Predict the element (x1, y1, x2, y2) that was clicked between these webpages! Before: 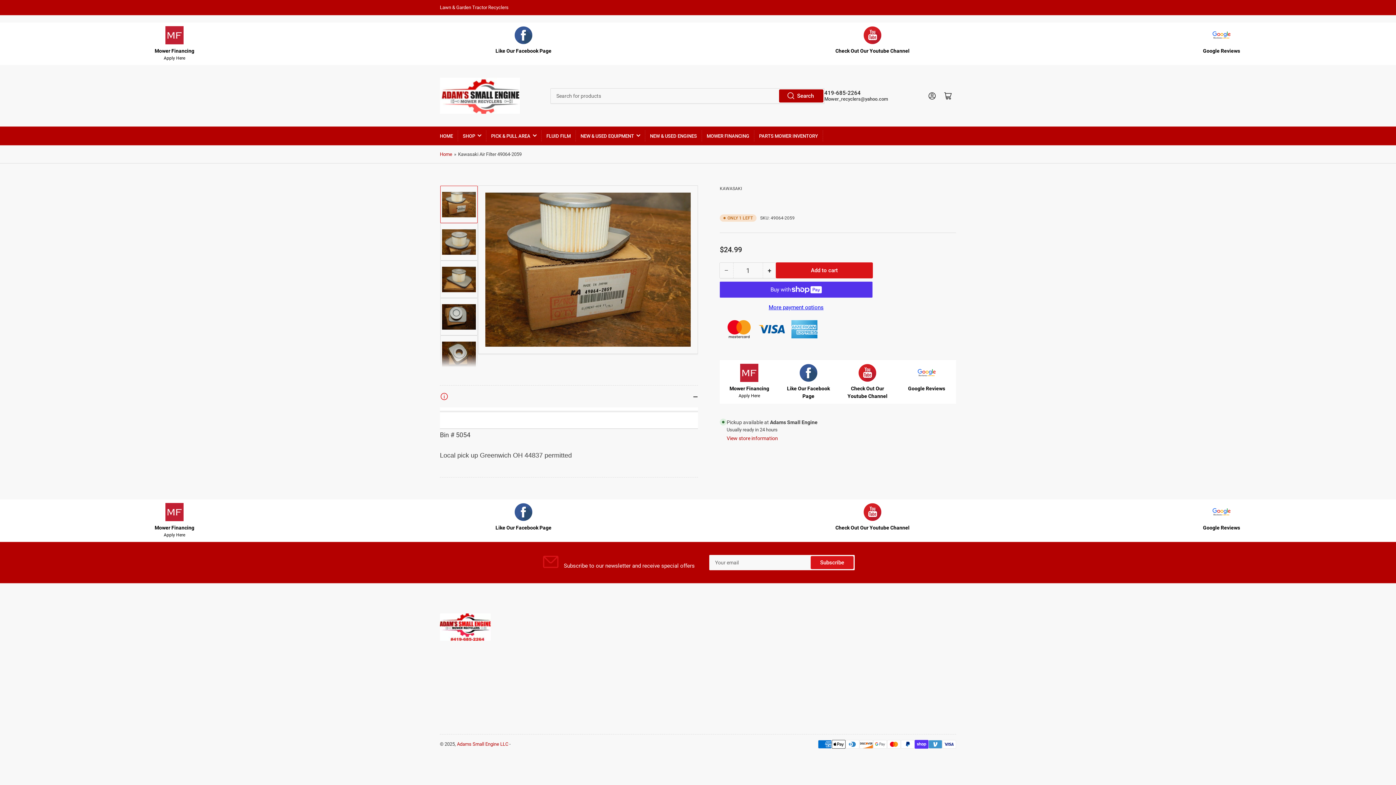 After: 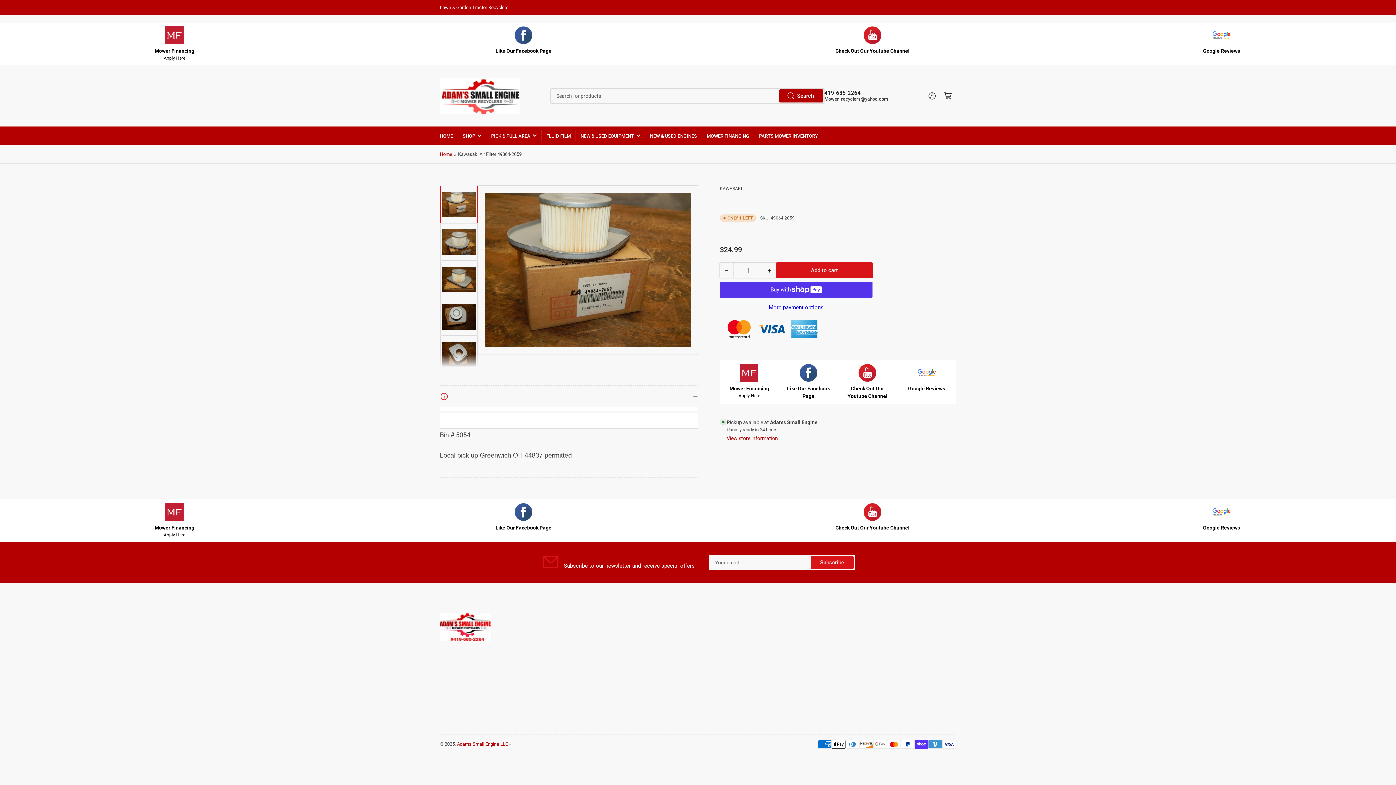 Action: bbox: (165, 503, 183, 521)